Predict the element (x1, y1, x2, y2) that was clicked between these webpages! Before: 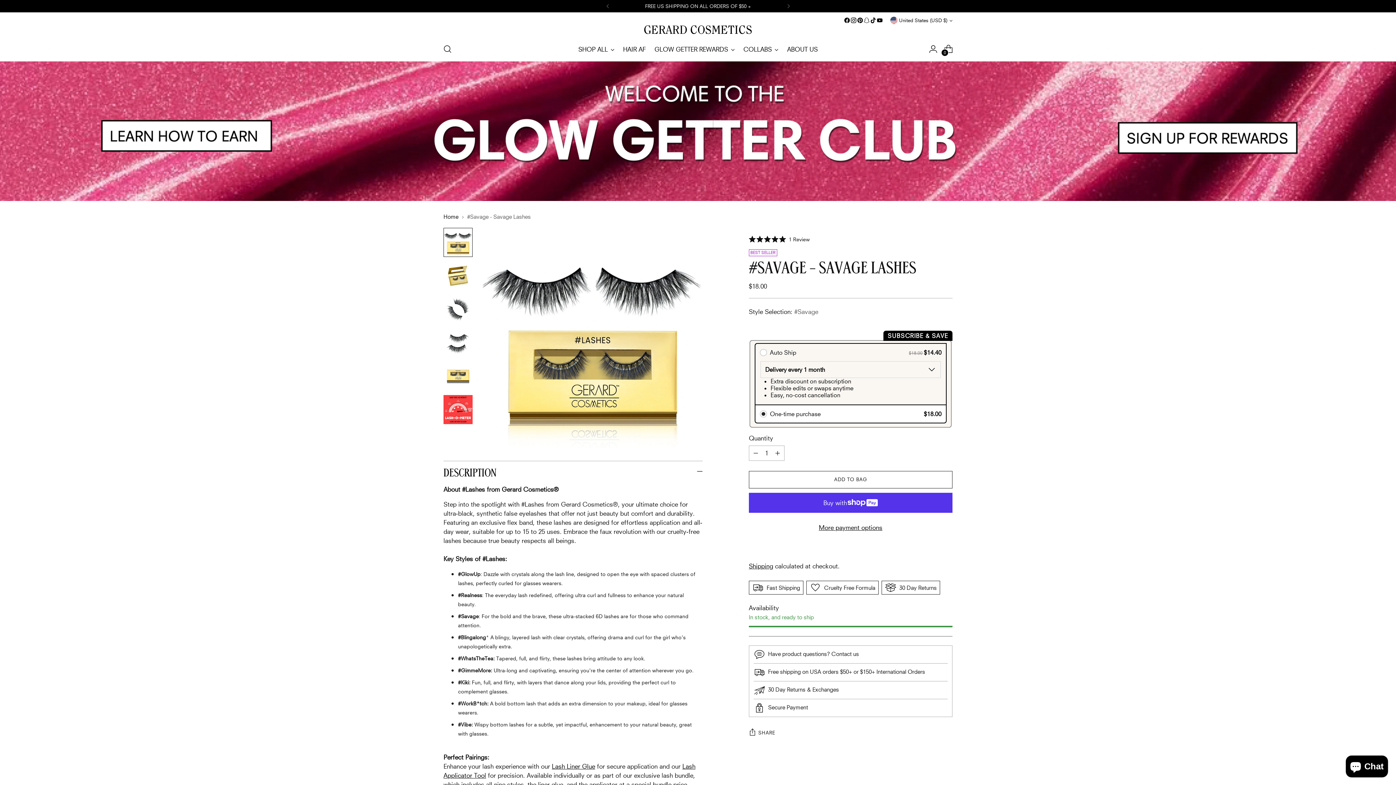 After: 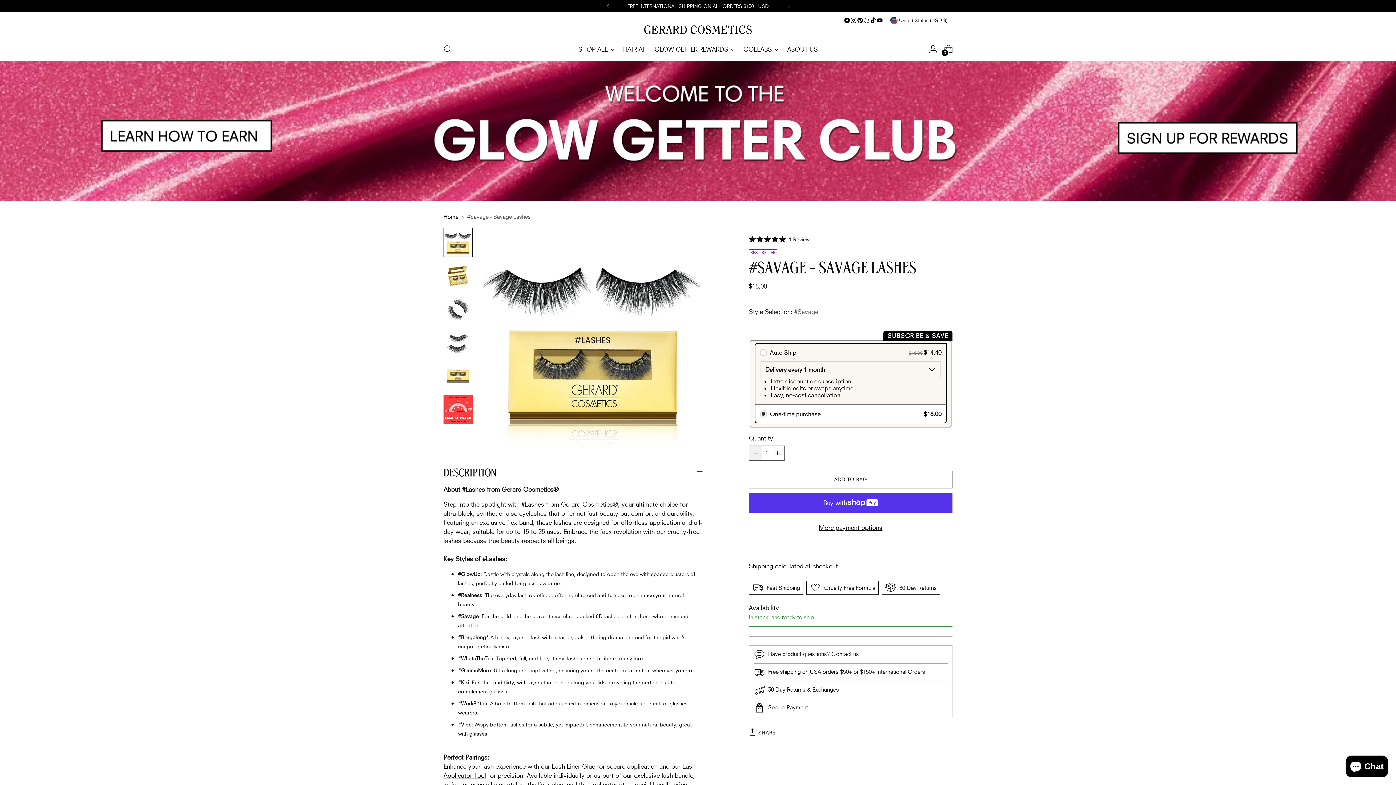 Action: label: Subtract product quantity bbox: (749, 446, 762, 460)